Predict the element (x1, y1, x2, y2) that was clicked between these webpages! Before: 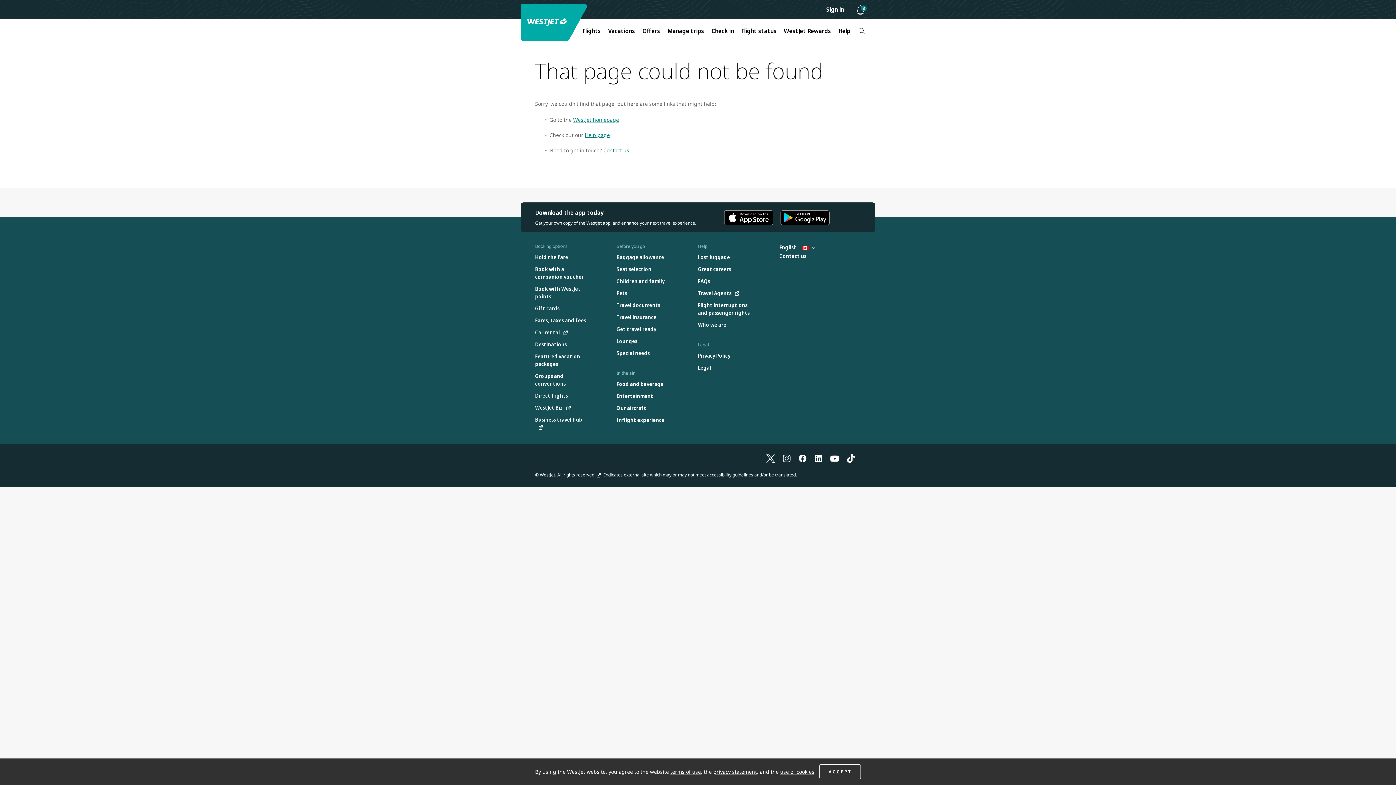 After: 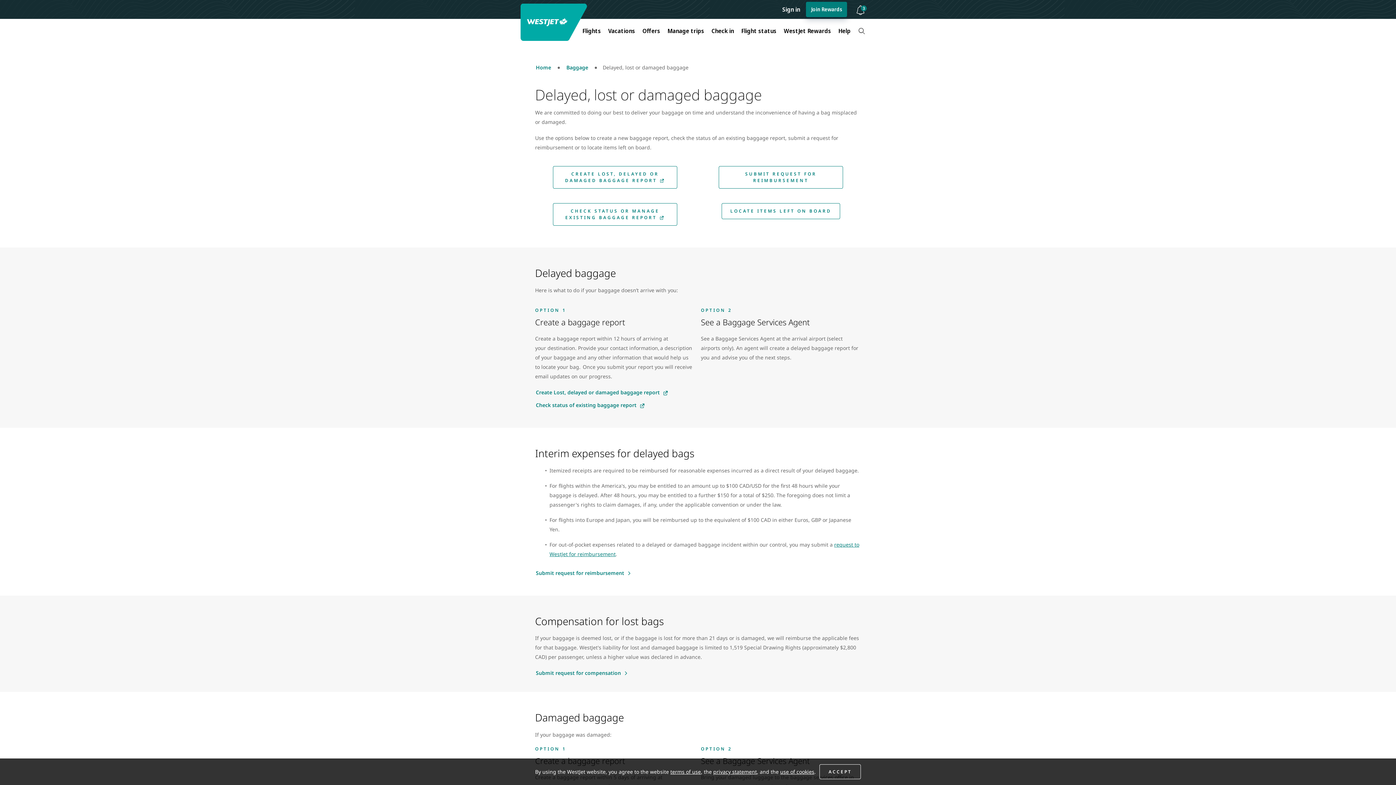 Action: bbox: (698, 253, 730, 260) label: Lost luggage